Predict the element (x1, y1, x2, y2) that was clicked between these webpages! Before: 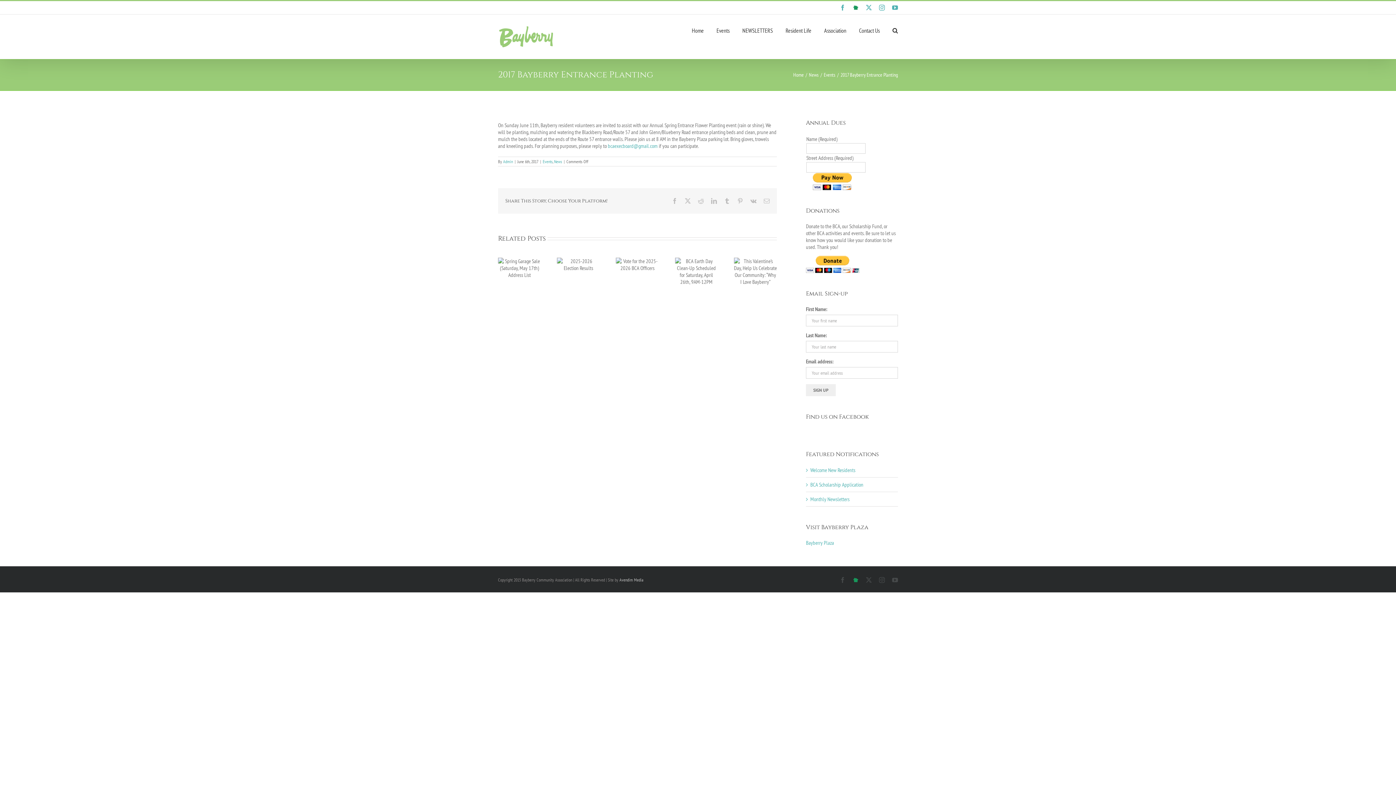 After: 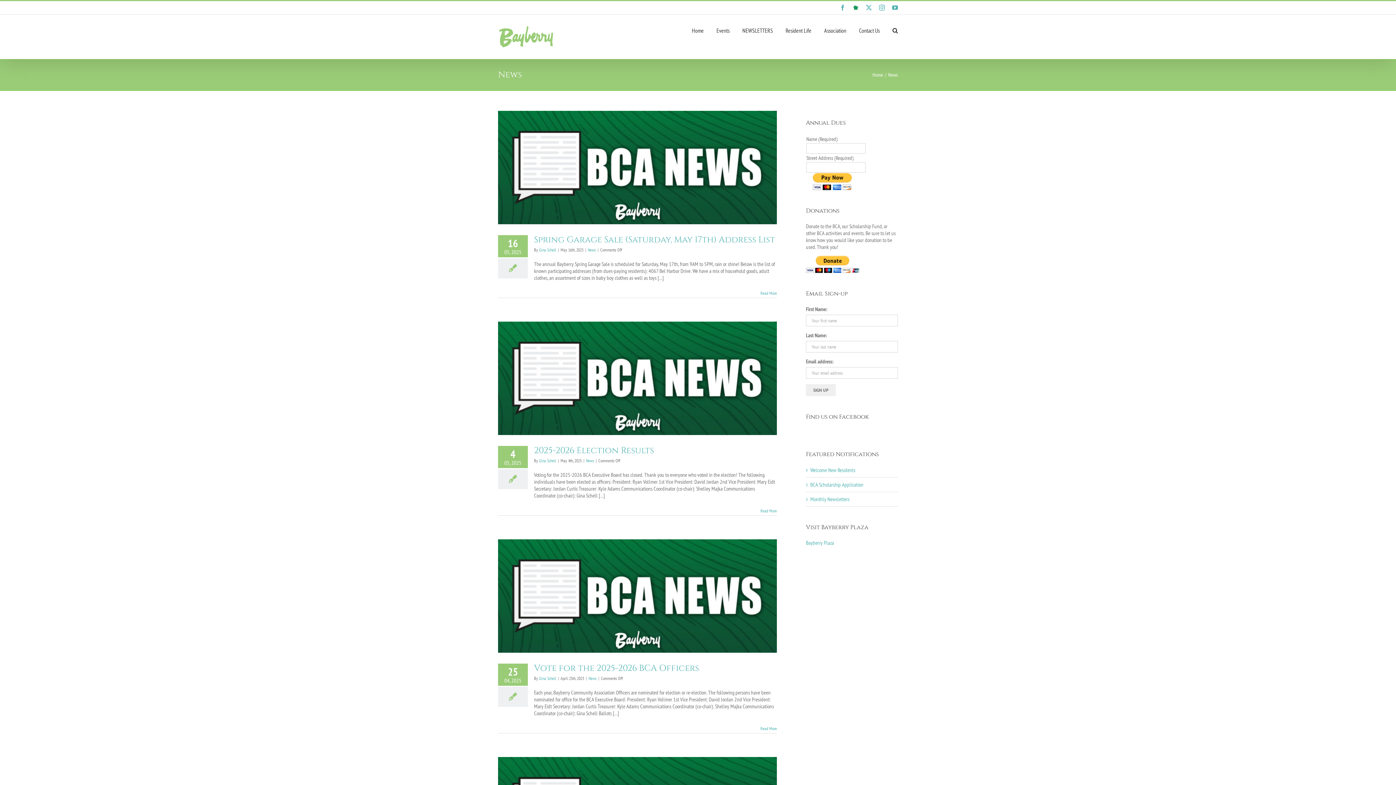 Action: label: News bbox: (809, 71, 818, 78)